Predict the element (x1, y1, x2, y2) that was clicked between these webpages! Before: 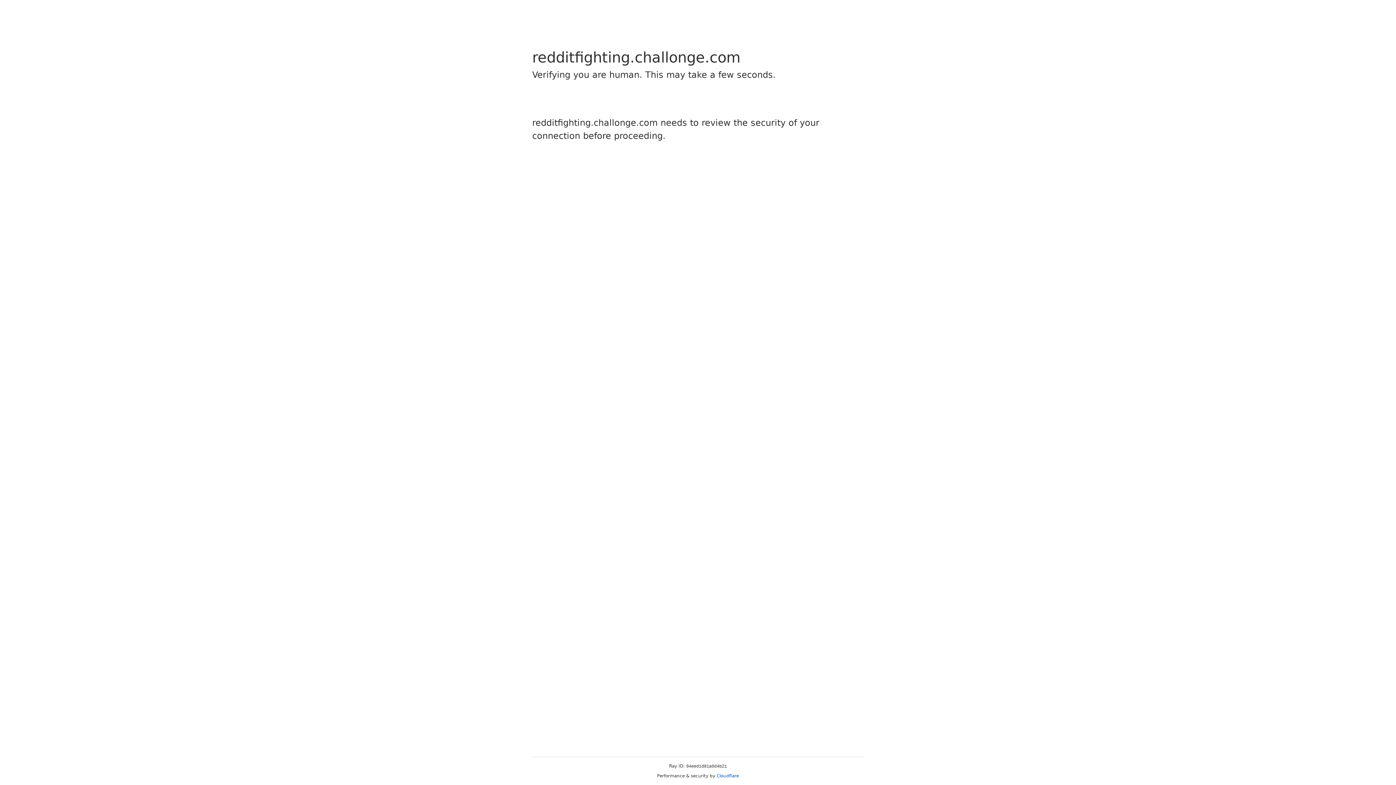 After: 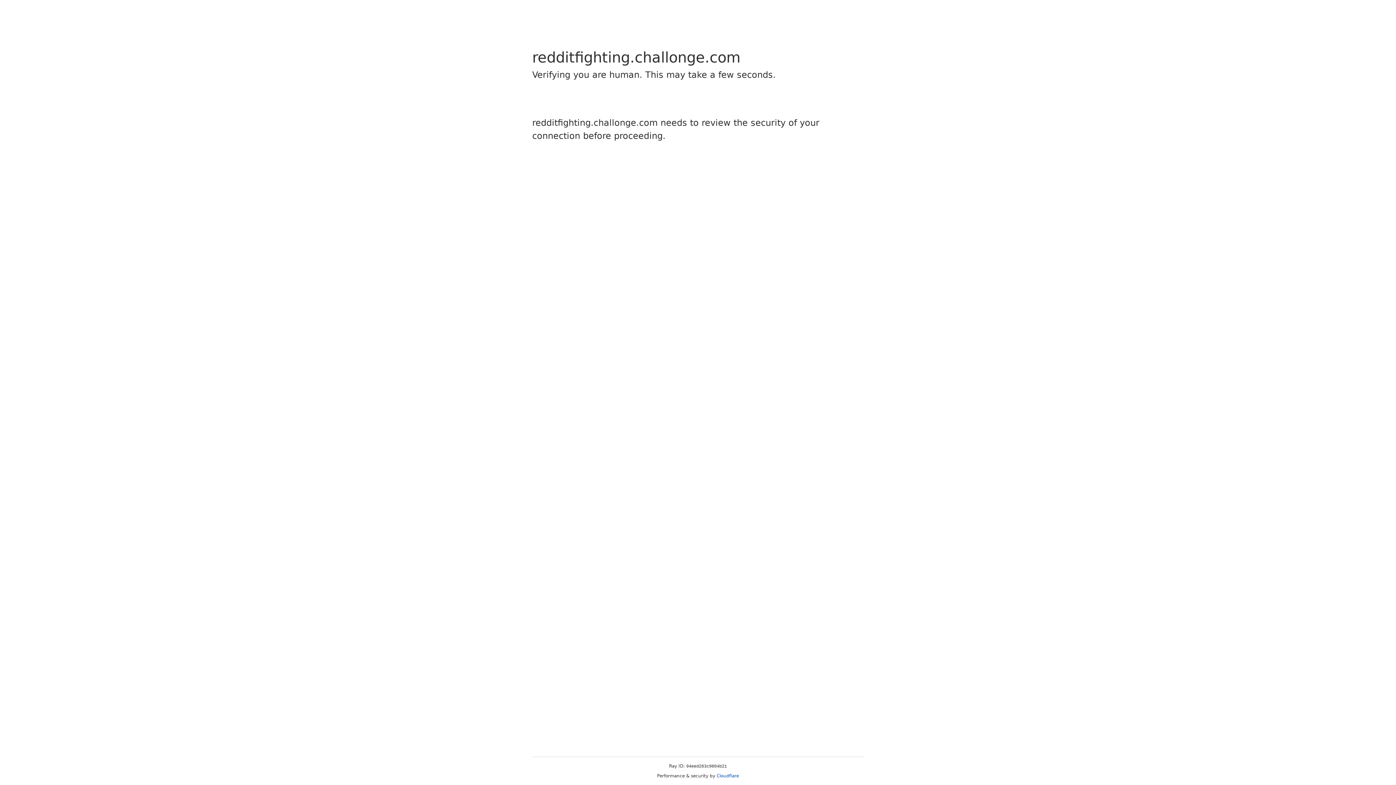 Action: bbox: (716, 773, 739, 778) label: Cloudflare